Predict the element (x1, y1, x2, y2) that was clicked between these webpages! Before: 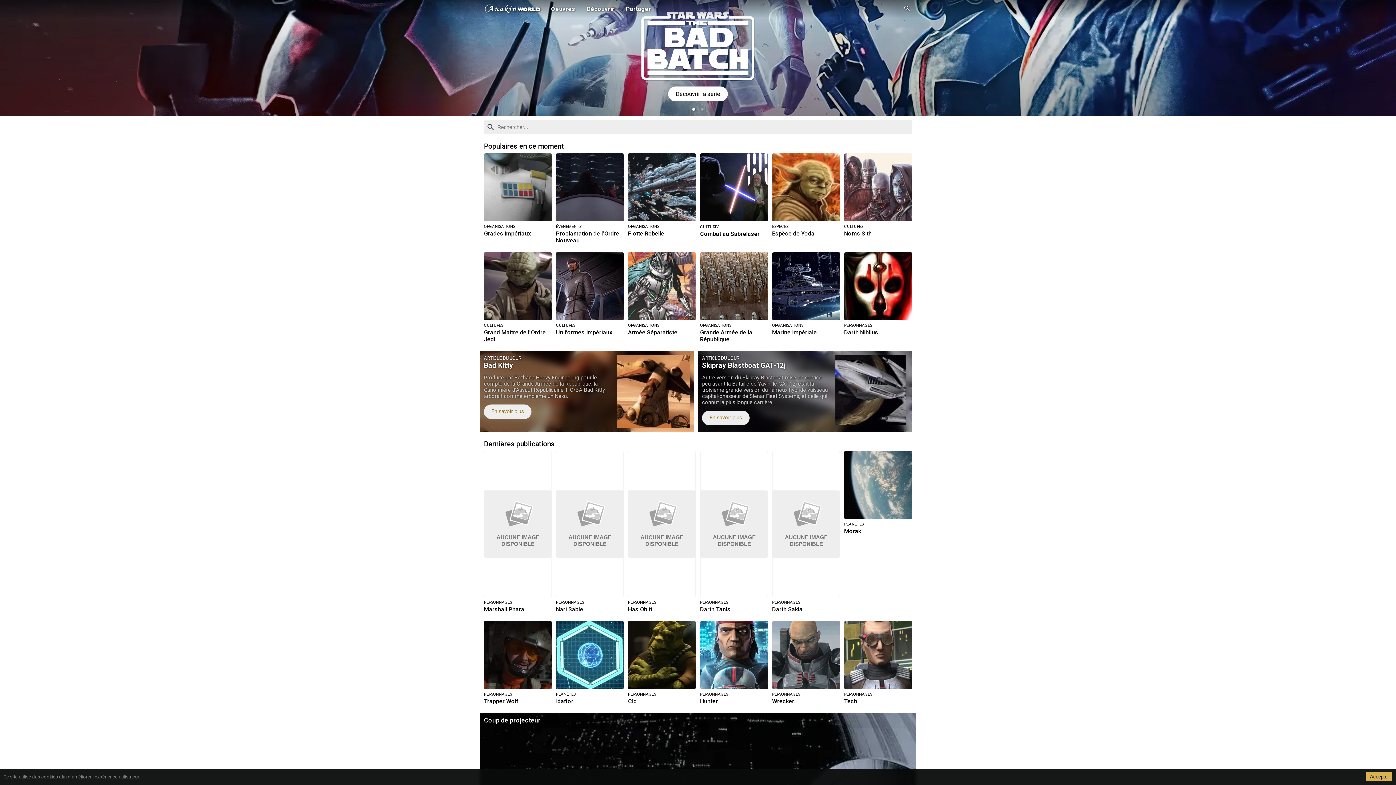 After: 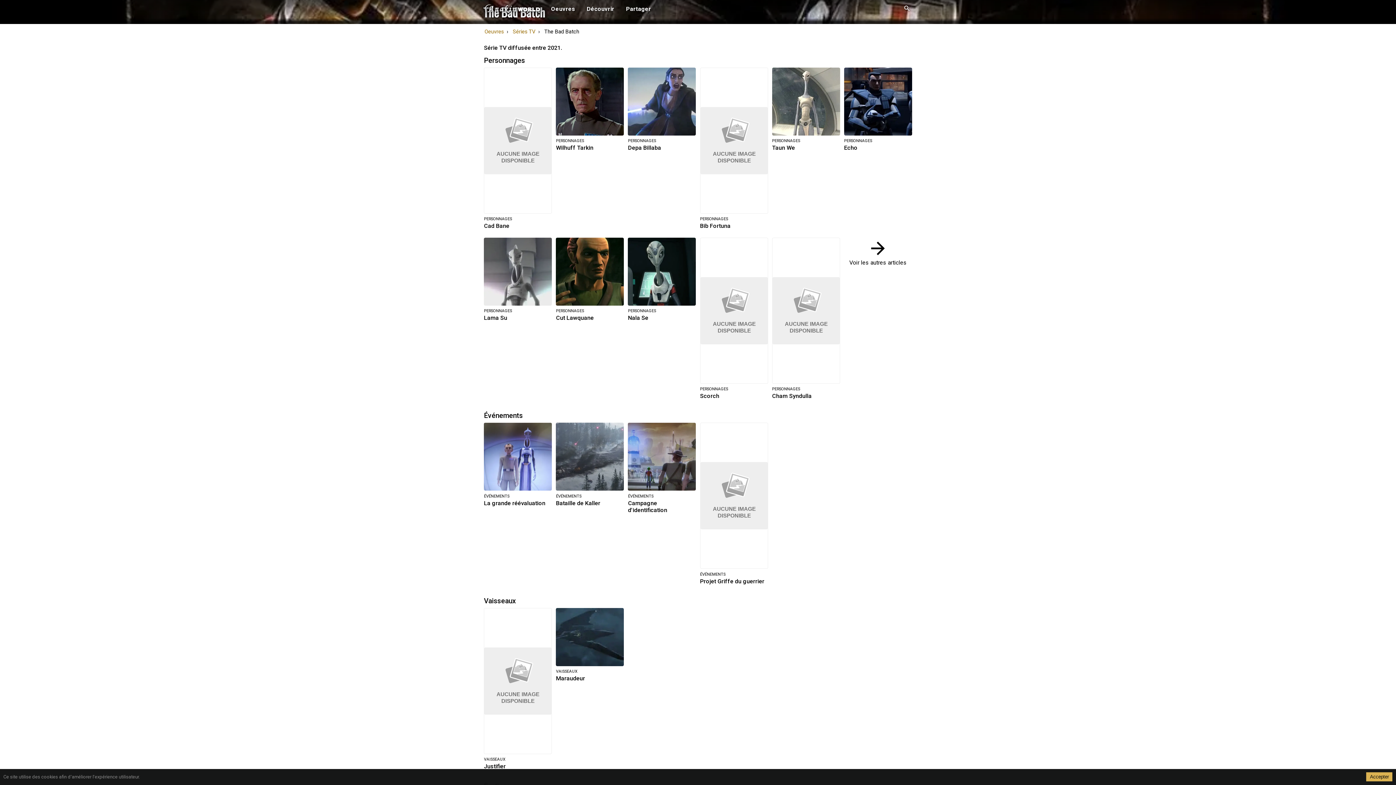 Action: bbox: (640, 11, 756, 80)